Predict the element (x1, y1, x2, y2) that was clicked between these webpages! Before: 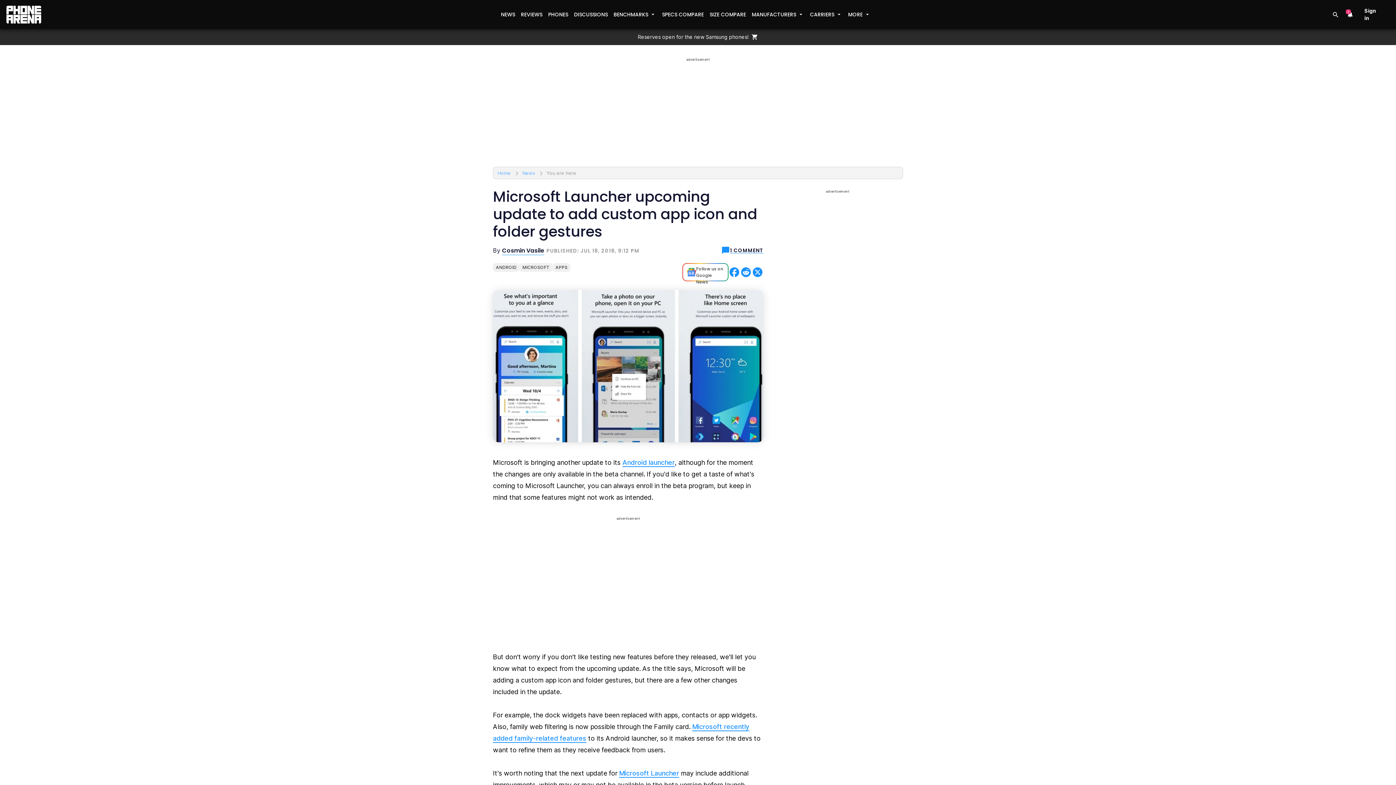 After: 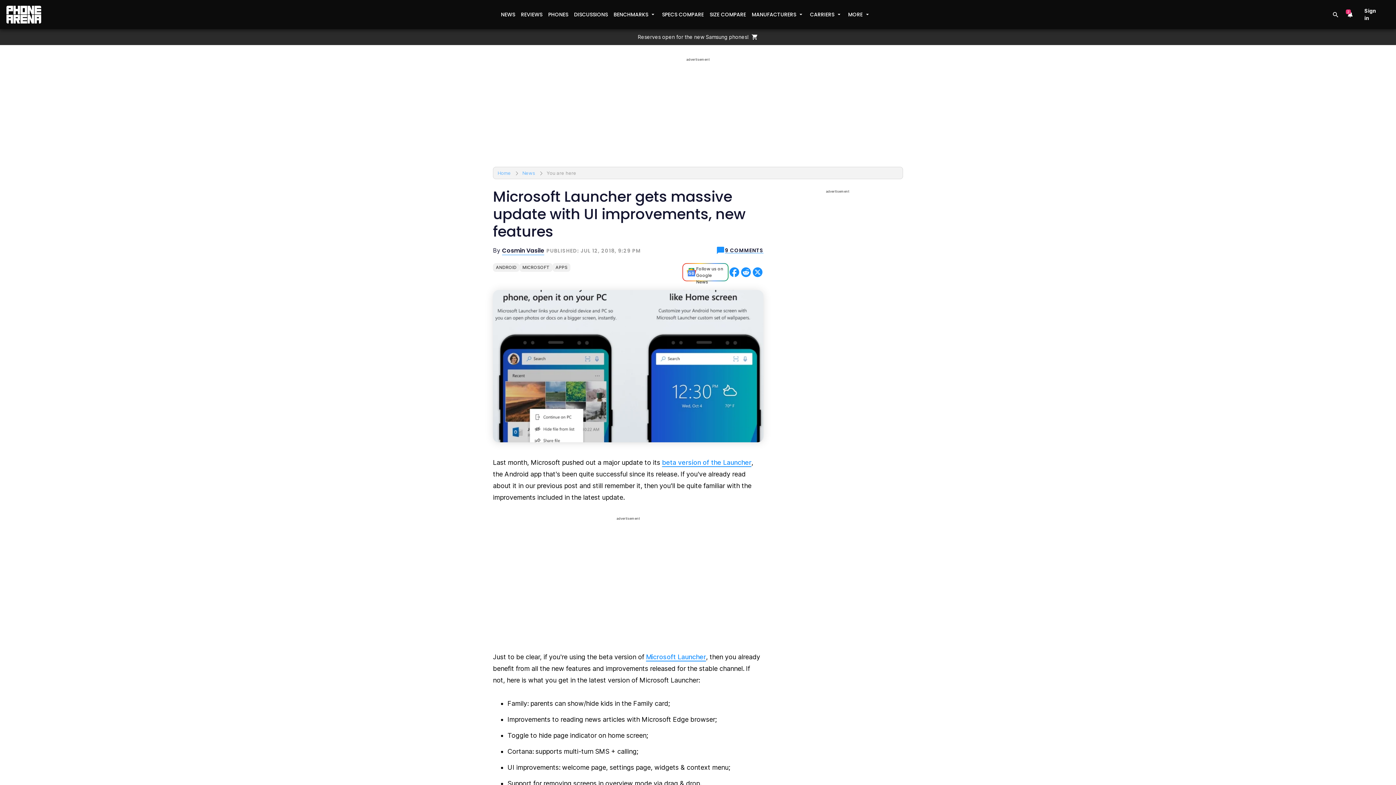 Action: bbox: (619, 769, 679, 778) label: Microsoft Launcher